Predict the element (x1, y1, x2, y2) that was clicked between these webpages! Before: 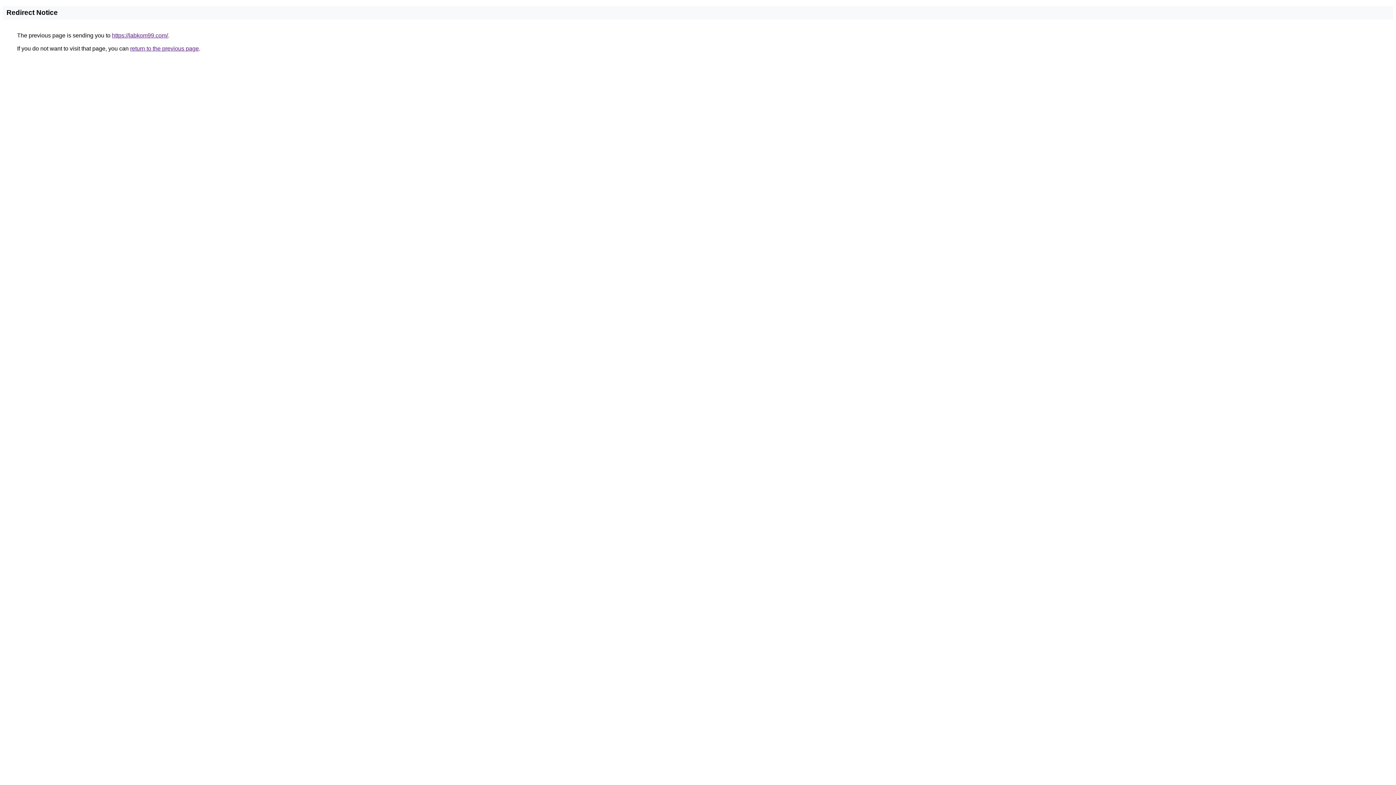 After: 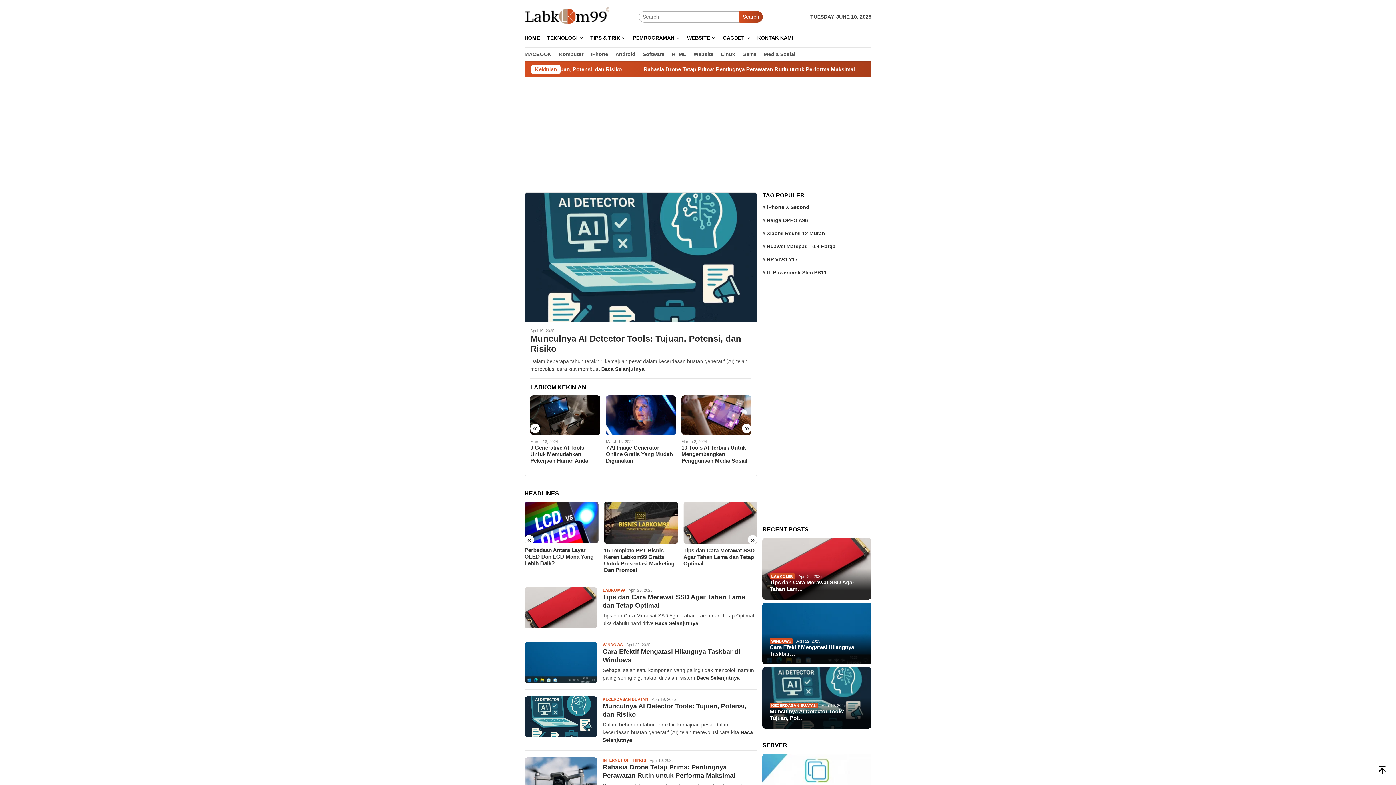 Action: label: https://labkom99.com/ bbox: (112, 32, 168, 38)